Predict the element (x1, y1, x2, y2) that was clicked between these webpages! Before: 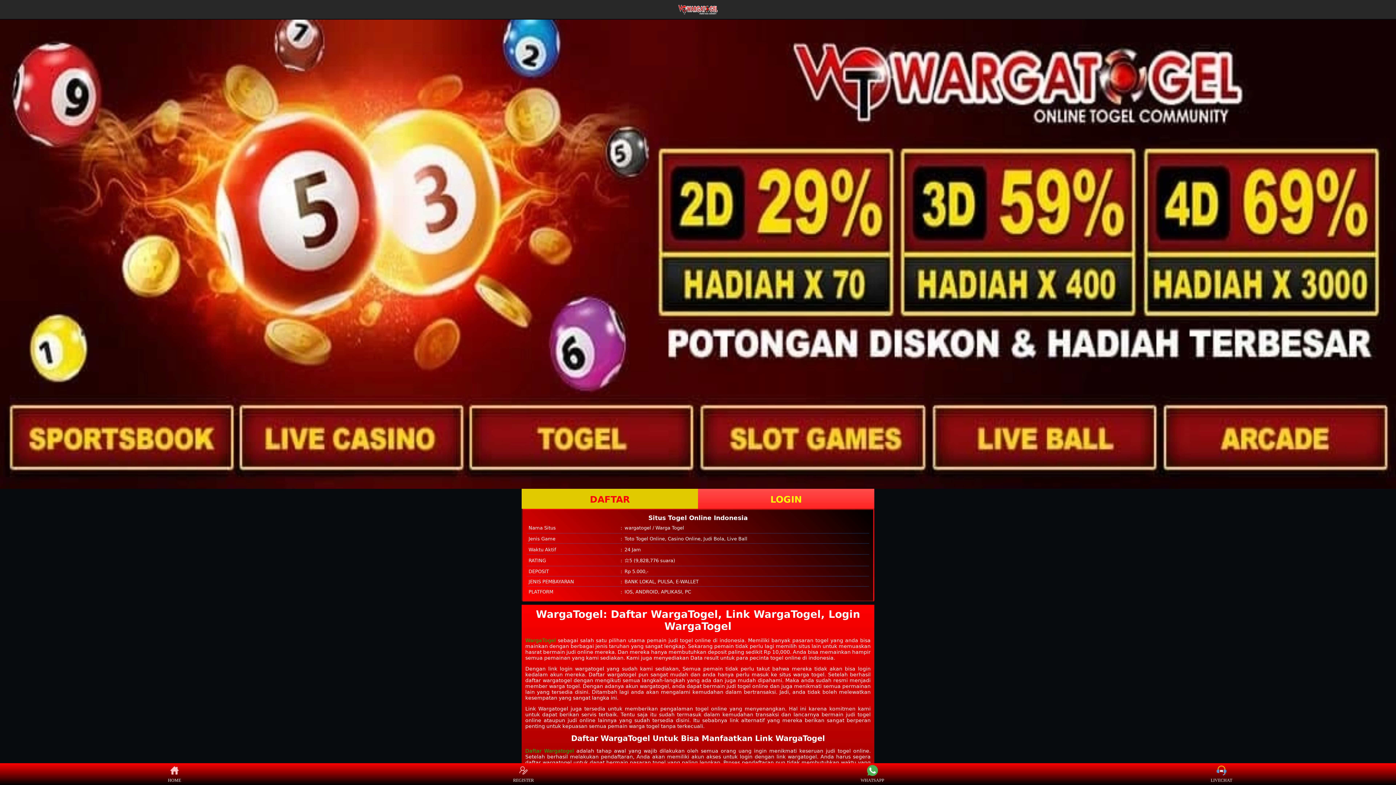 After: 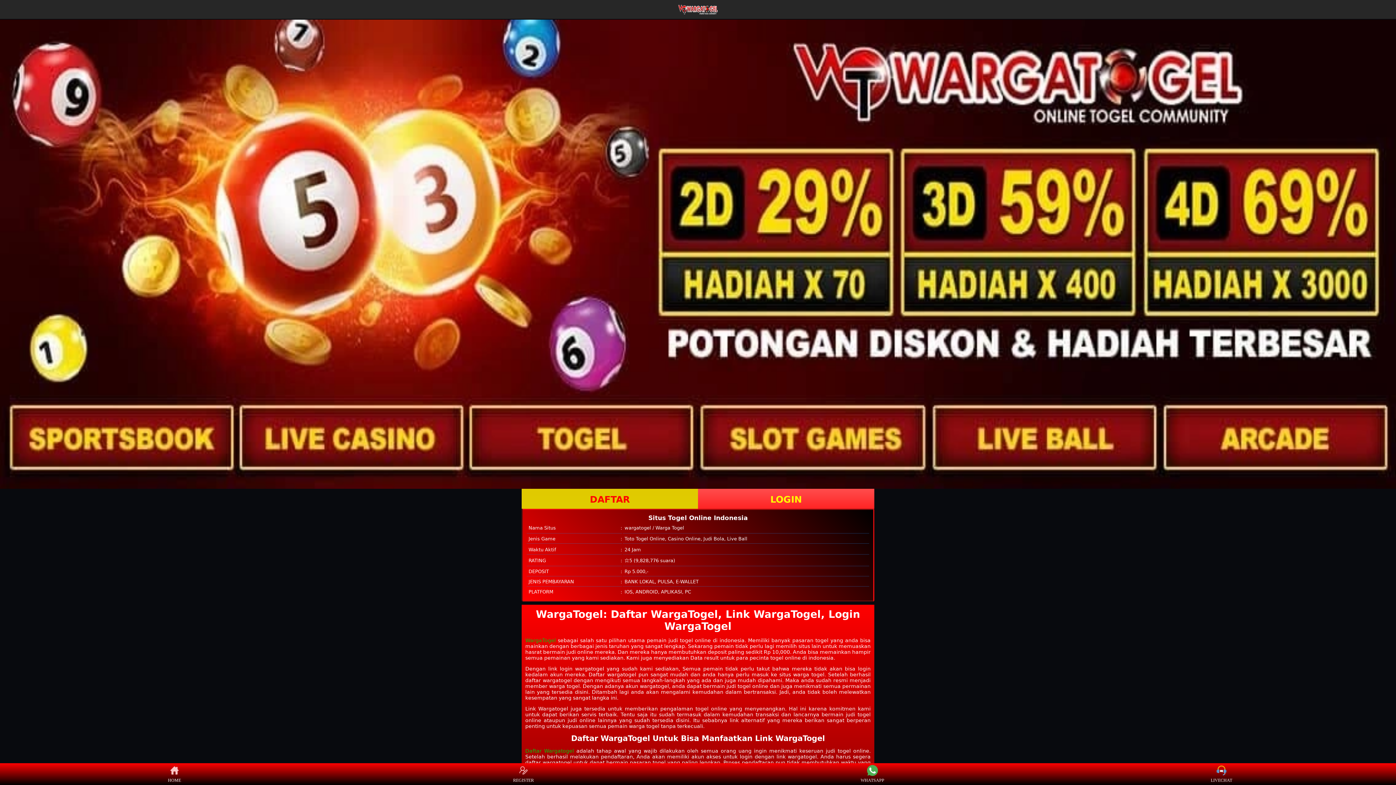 Action: bbox: (678, 3, 717, 15)